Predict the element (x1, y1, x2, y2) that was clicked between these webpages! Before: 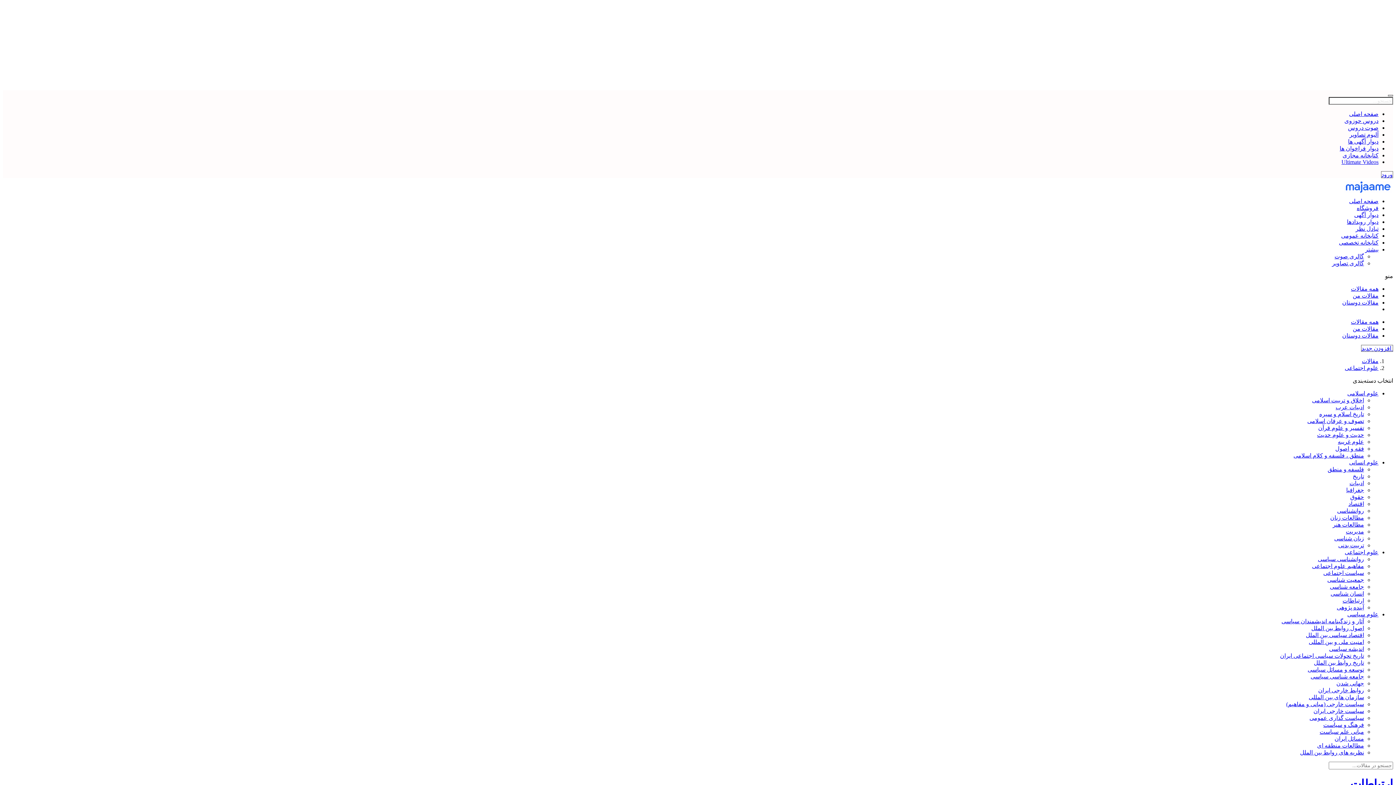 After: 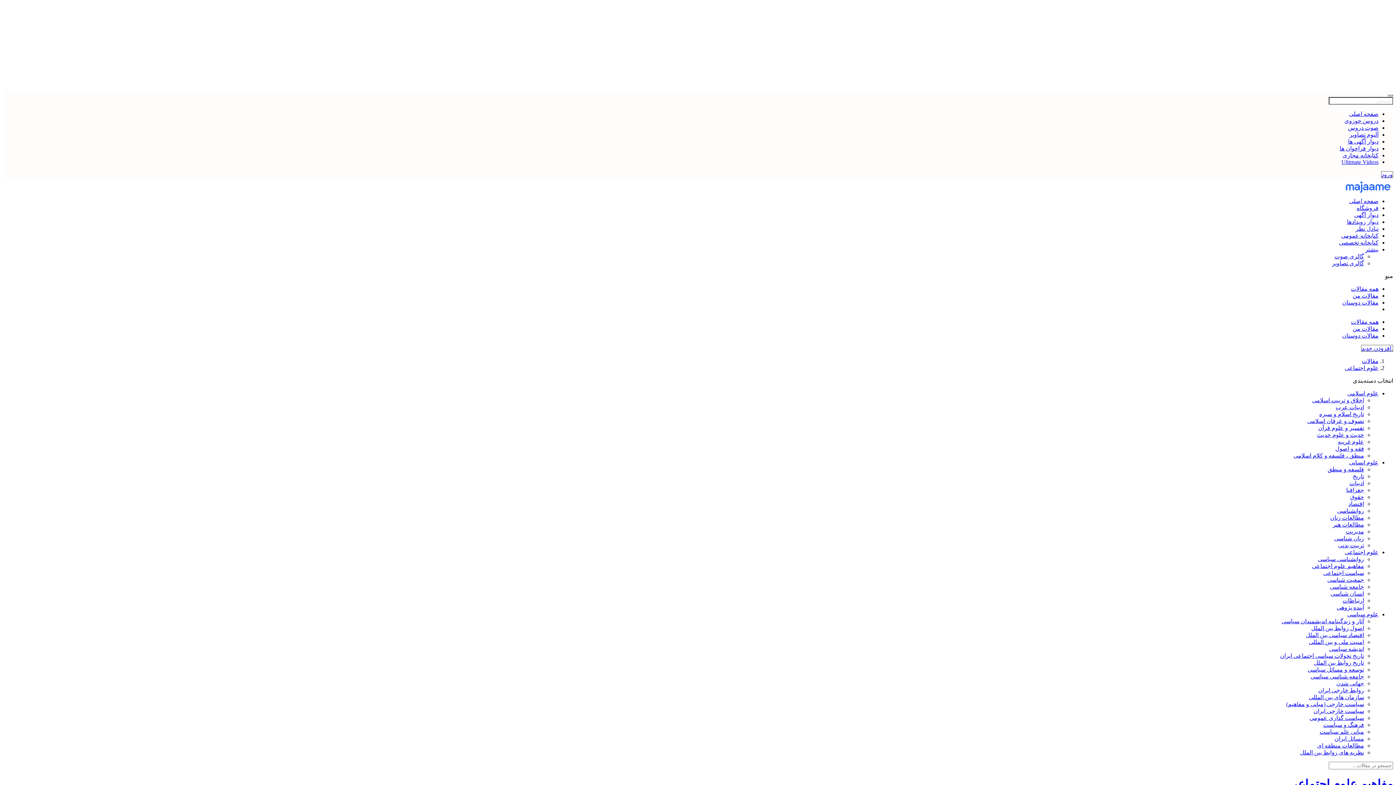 Action: label: مفاهیم علوم اجتماعی bbox: (1312, 563, 1364, 569)